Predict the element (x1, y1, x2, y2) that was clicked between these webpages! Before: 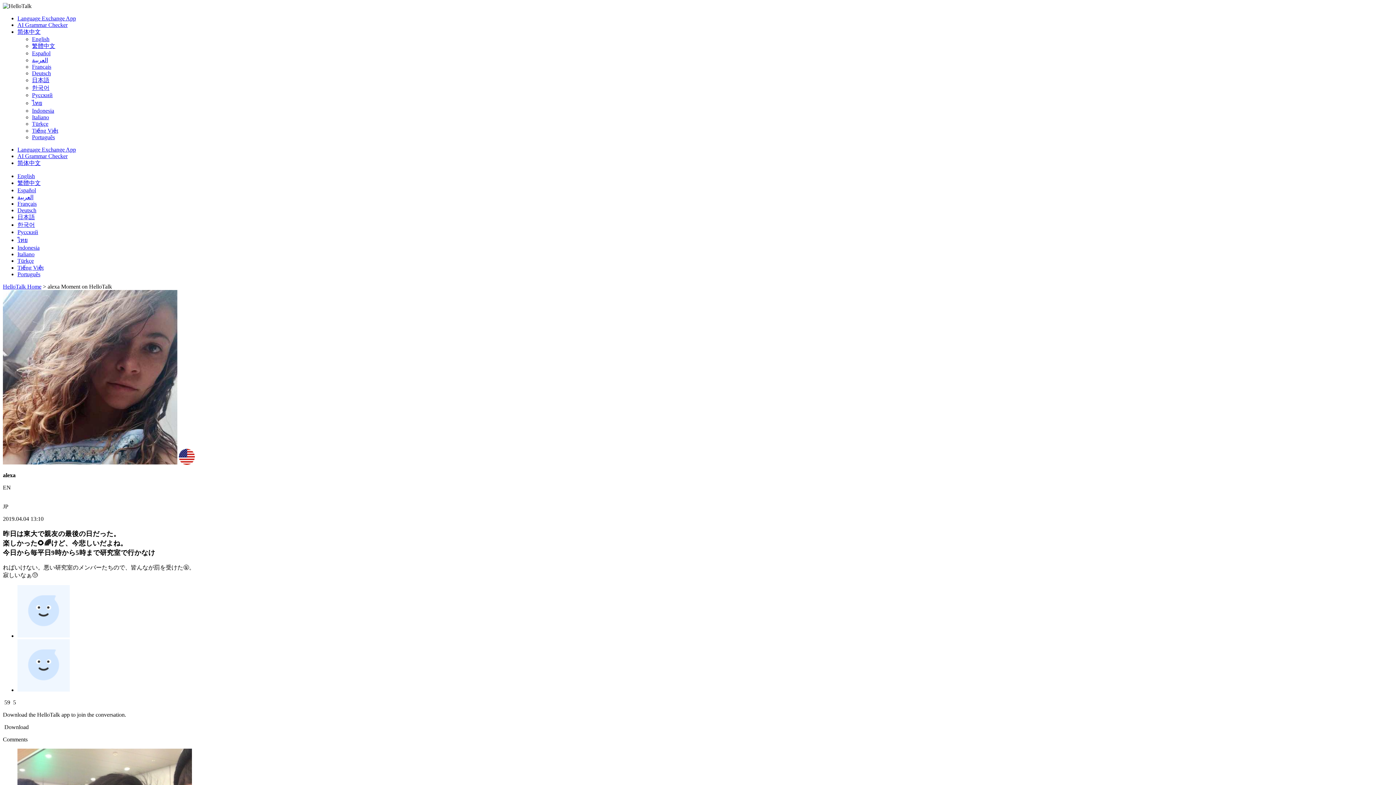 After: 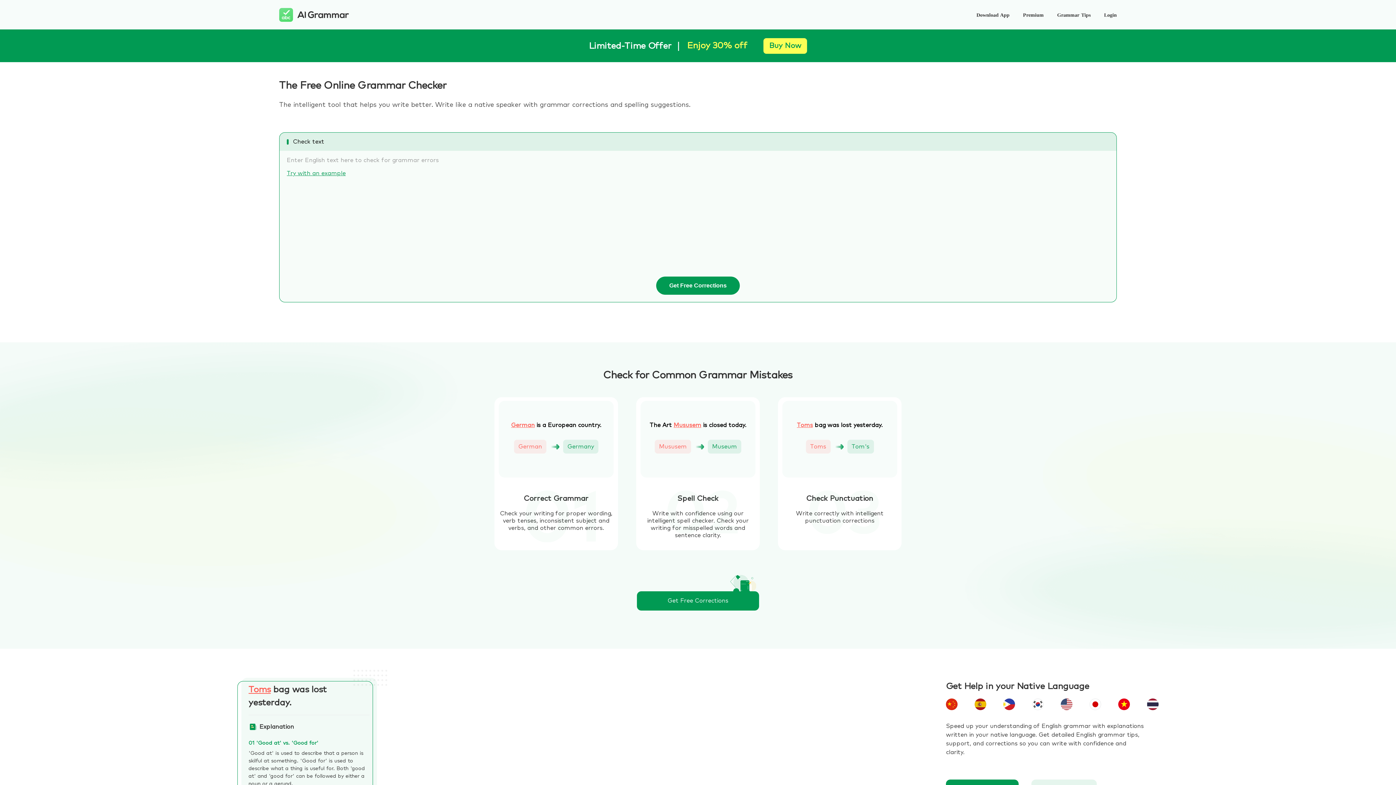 Action: bbox: (17, 21, 67, 28) label: AI Grammar Checker